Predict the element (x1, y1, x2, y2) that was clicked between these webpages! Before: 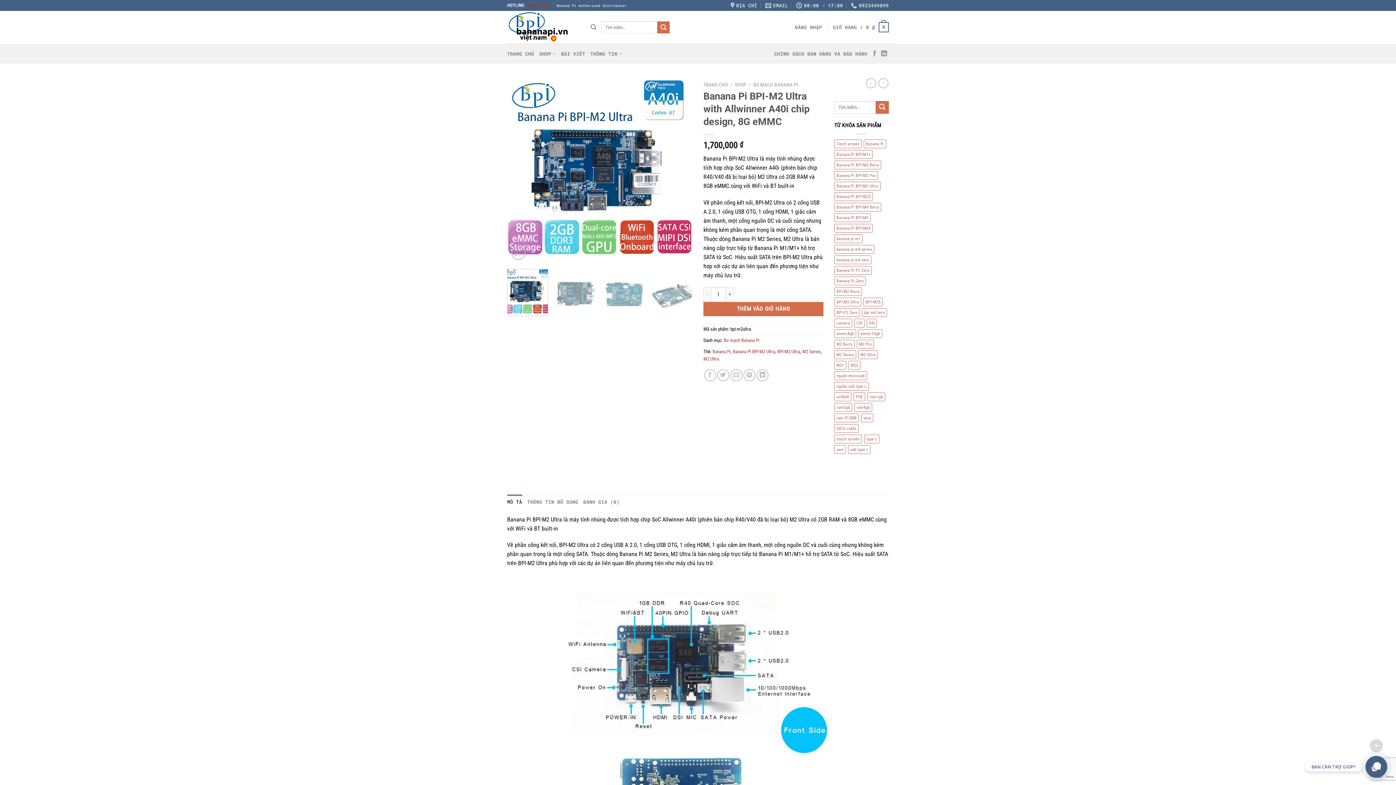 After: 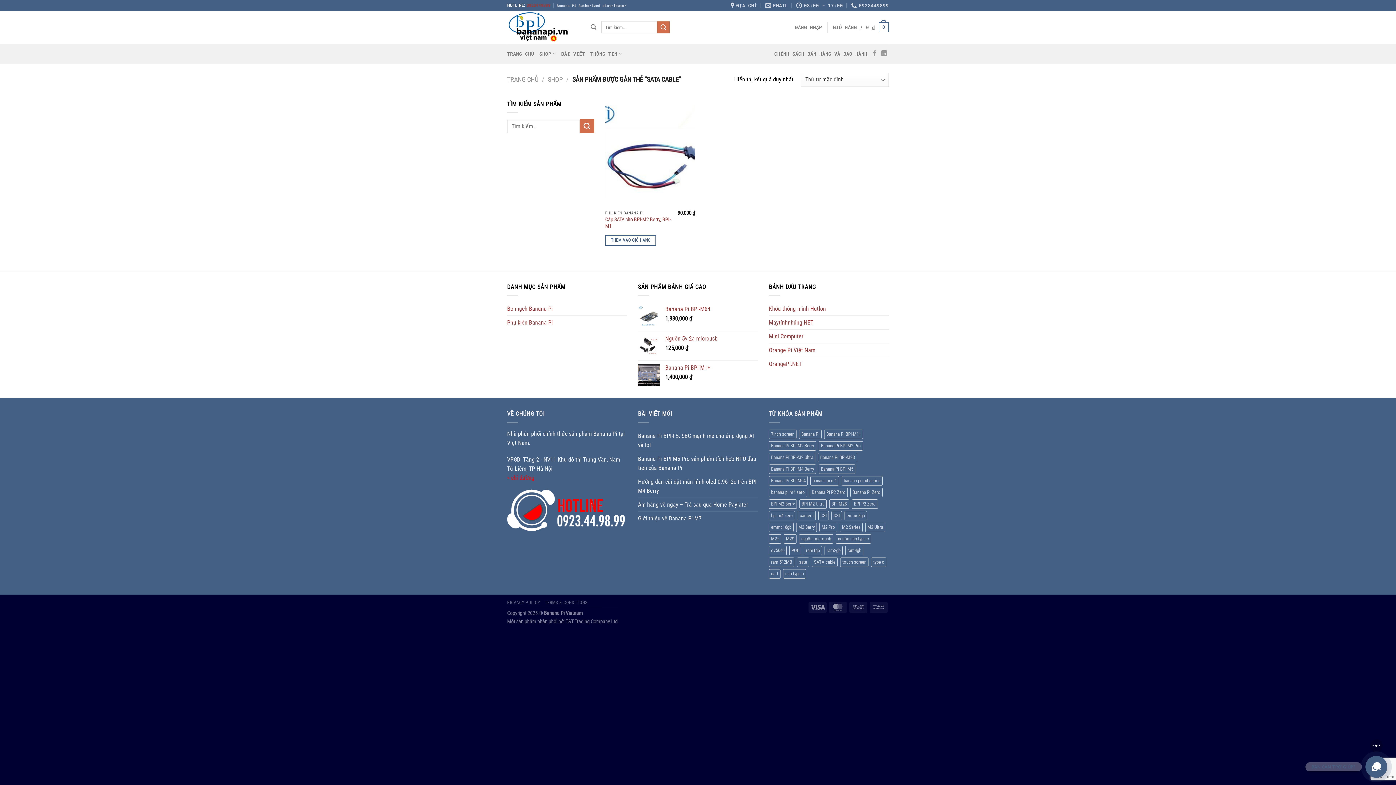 Action: label: SATA cable (1 sản phẩm) bbox: (834, 424, 858, 433)